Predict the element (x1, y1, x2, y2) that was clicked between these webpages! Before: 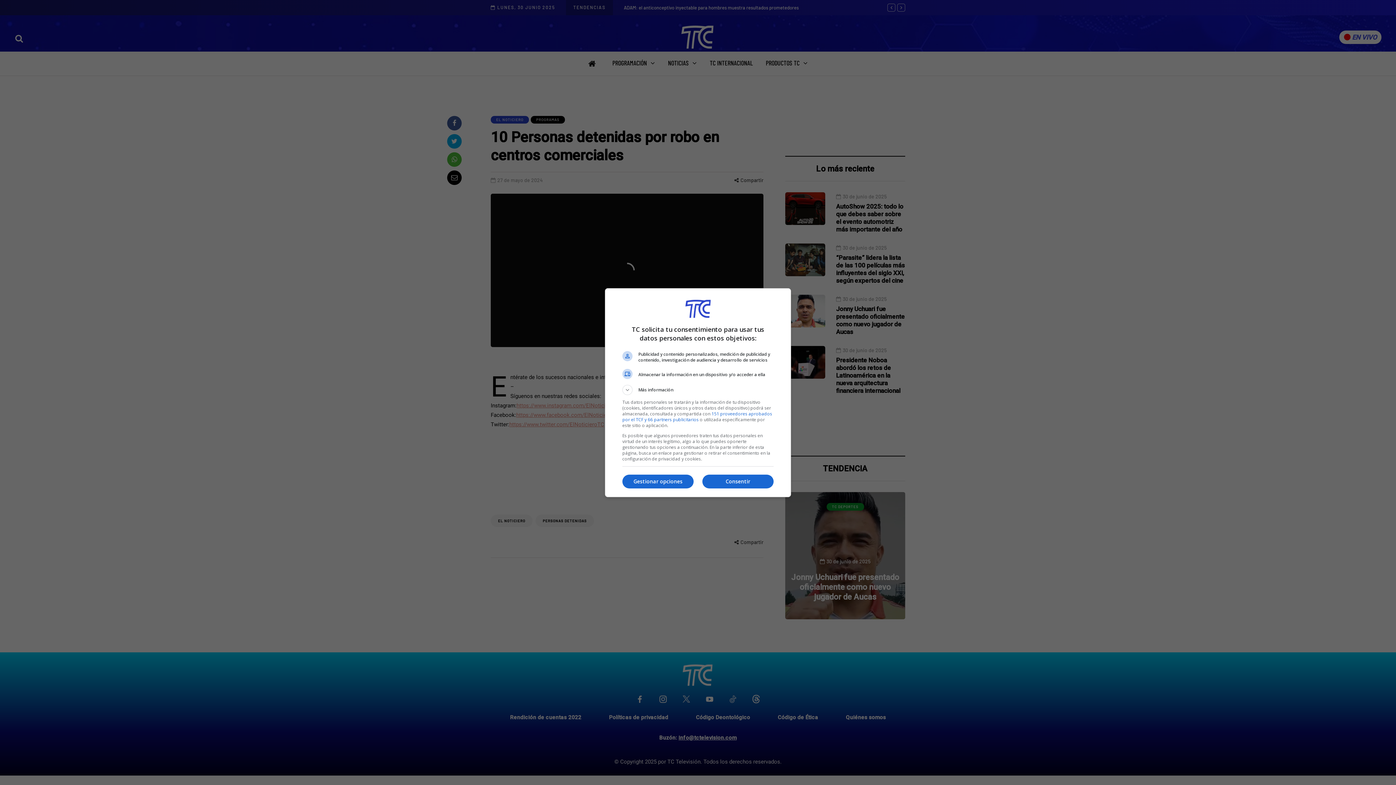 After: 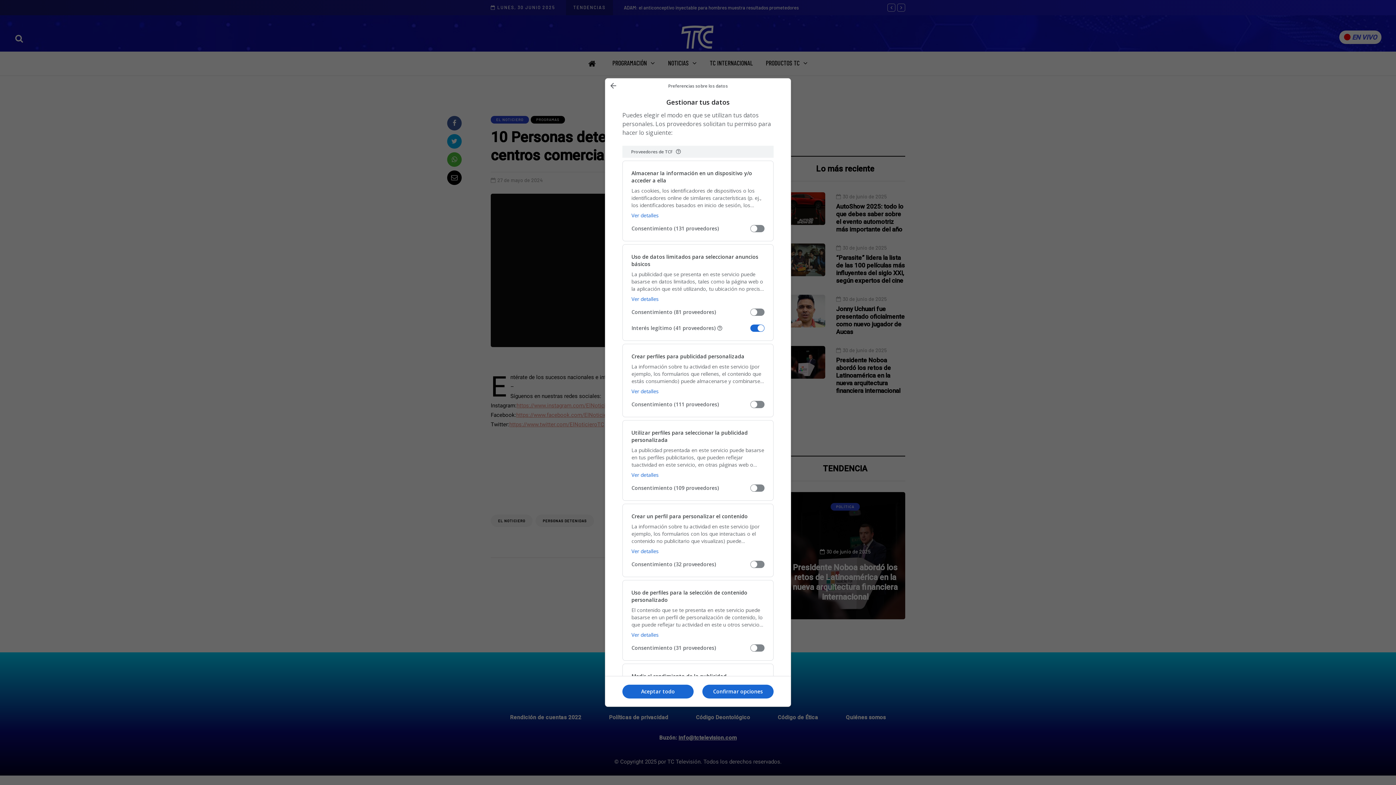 Action: label: Gestionar opciones bbox: (622, 474, 693, 488)